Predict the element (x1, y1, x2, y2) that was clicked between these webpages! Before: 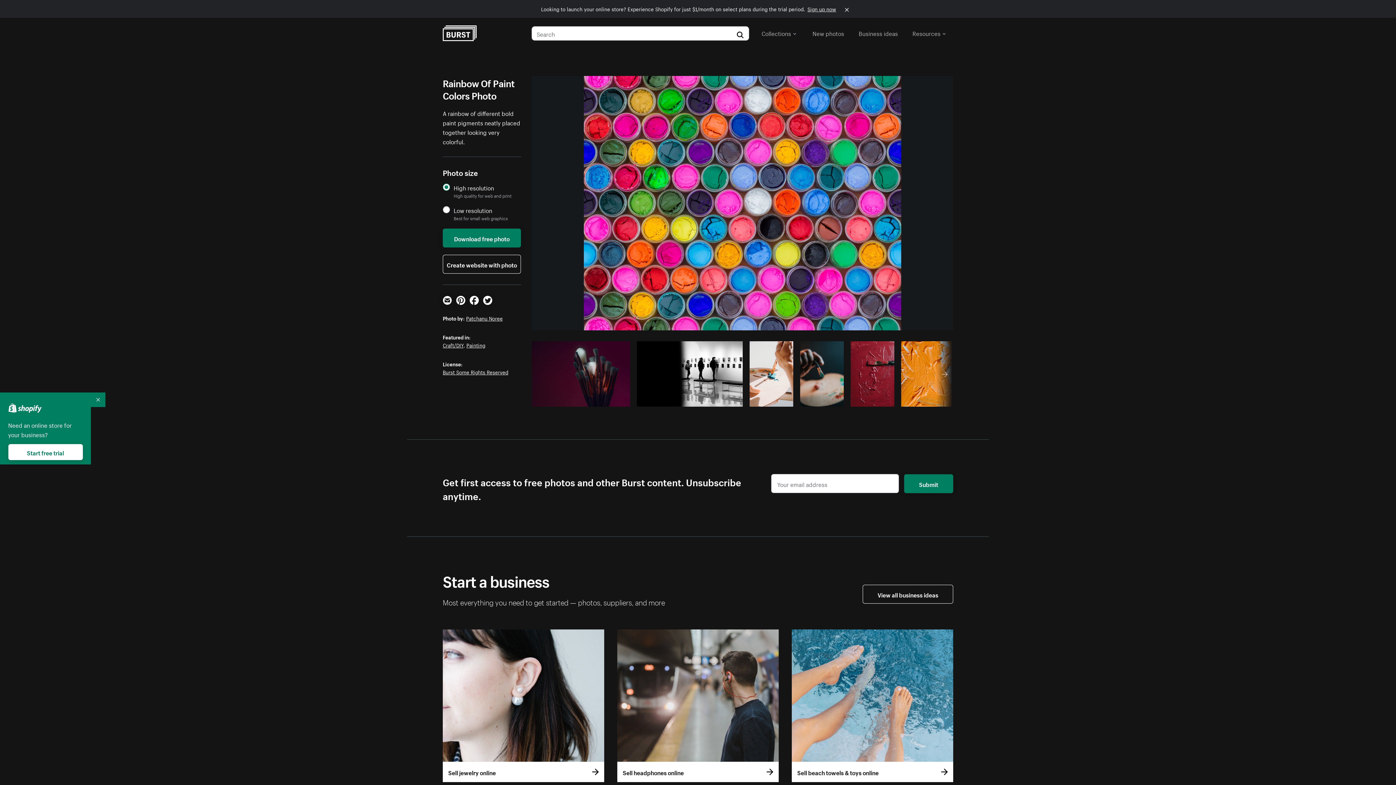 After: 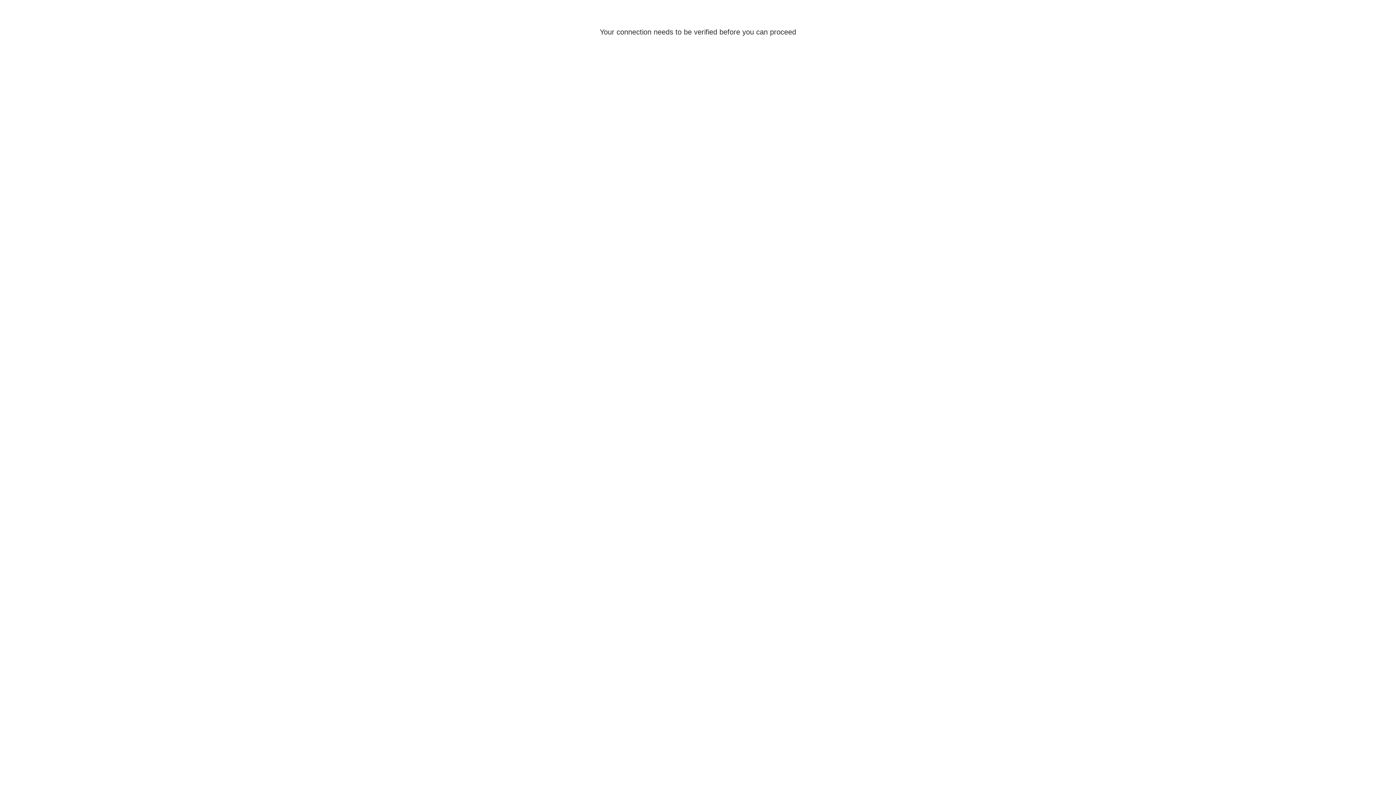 Action: bbox: (442, 255, 521, 273) label: Create website with photo